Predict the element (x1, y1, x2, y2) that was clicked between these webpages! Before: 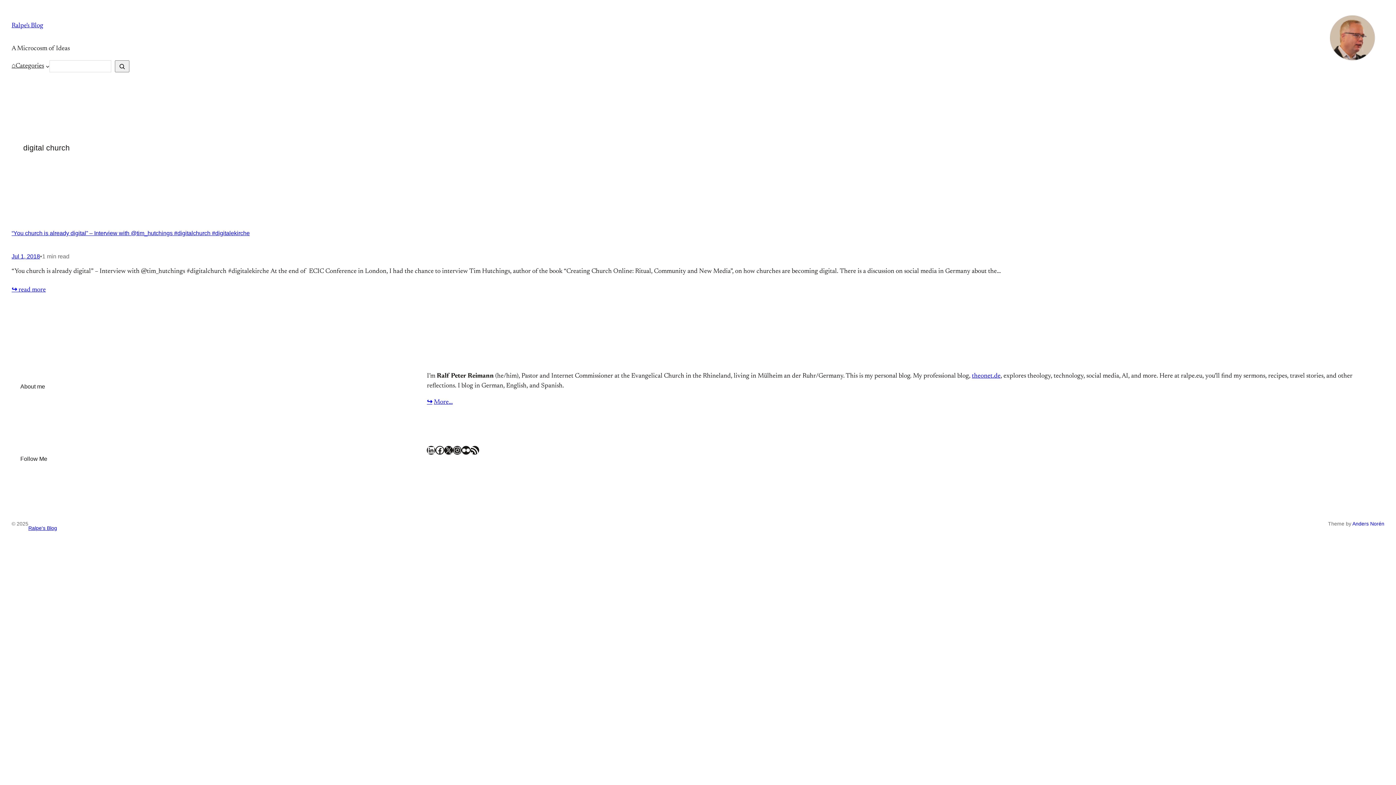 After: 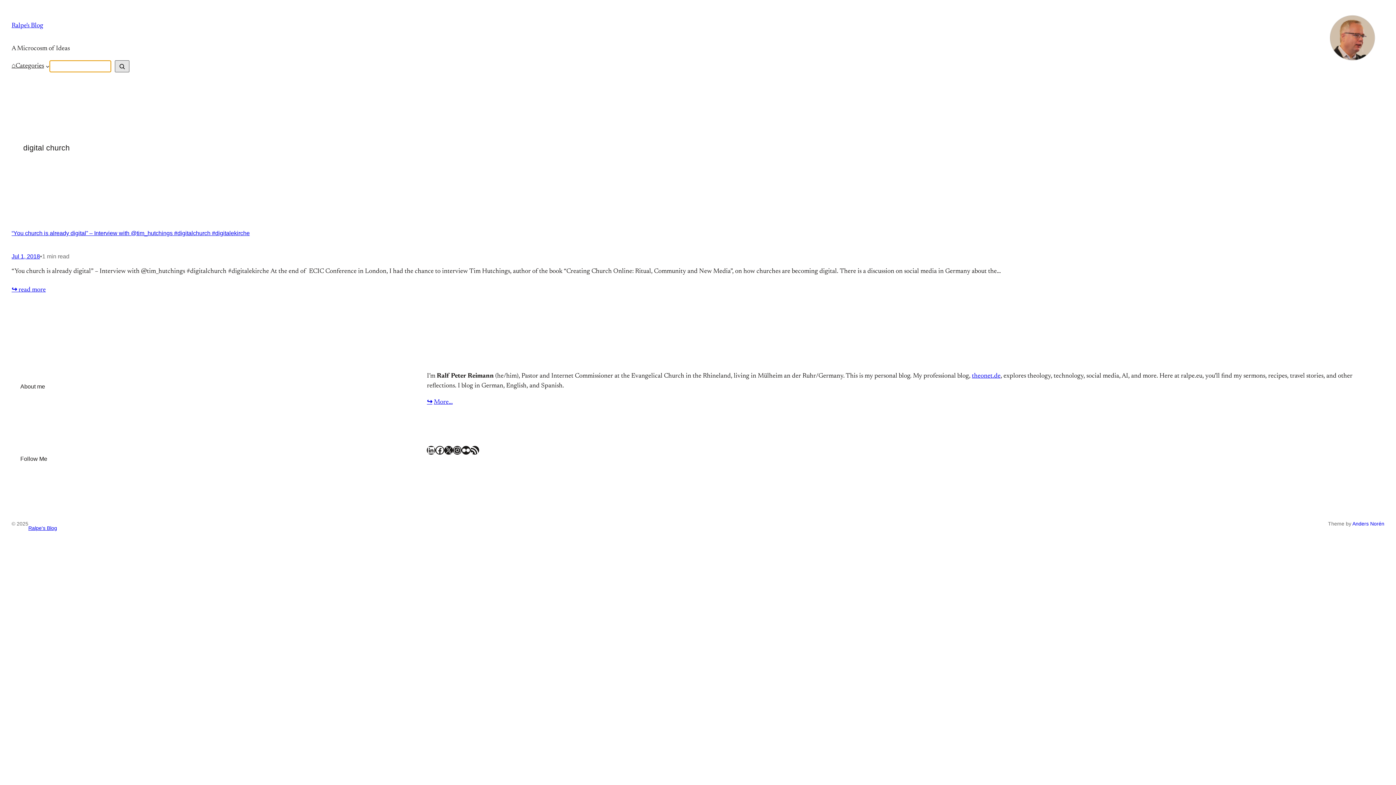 Action: label: Search bbox: (115, 60, 129, 72)